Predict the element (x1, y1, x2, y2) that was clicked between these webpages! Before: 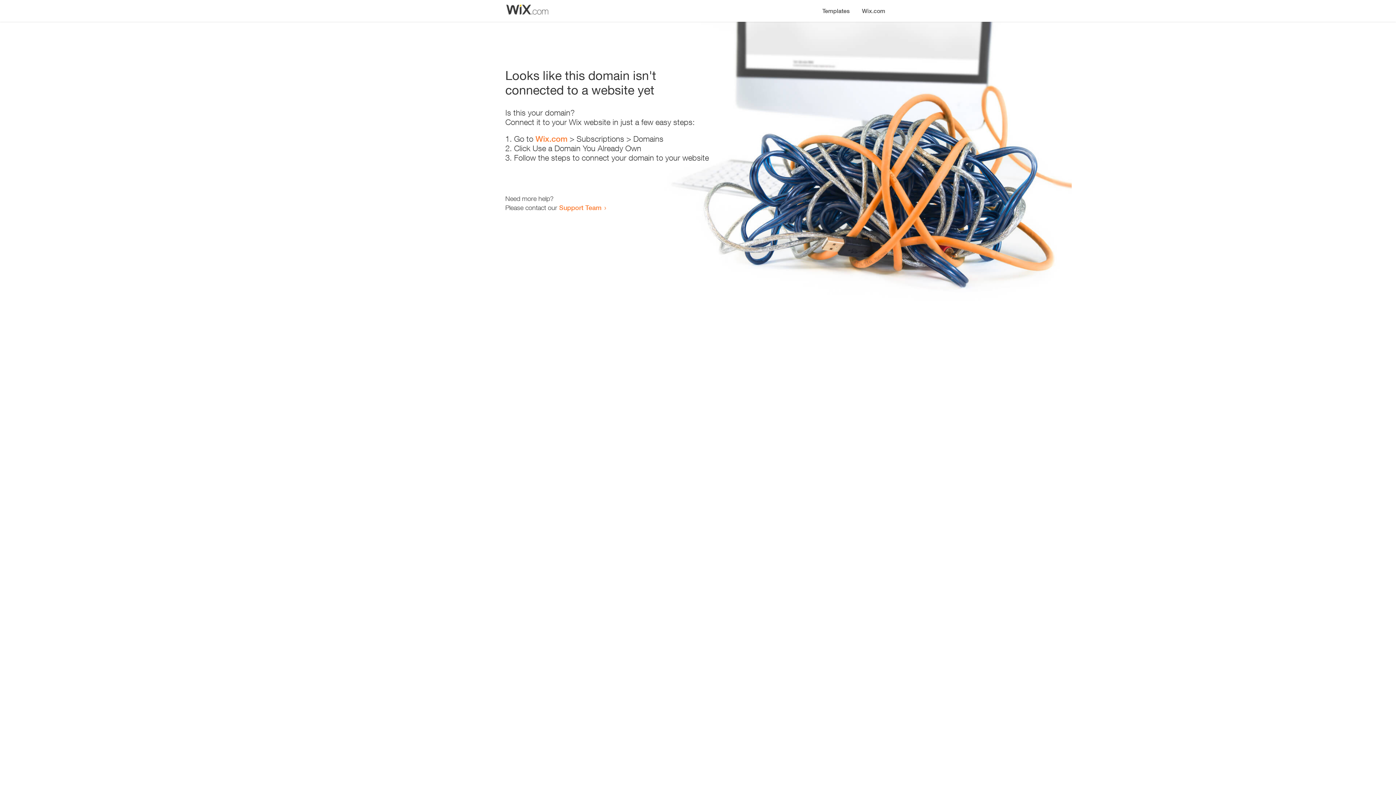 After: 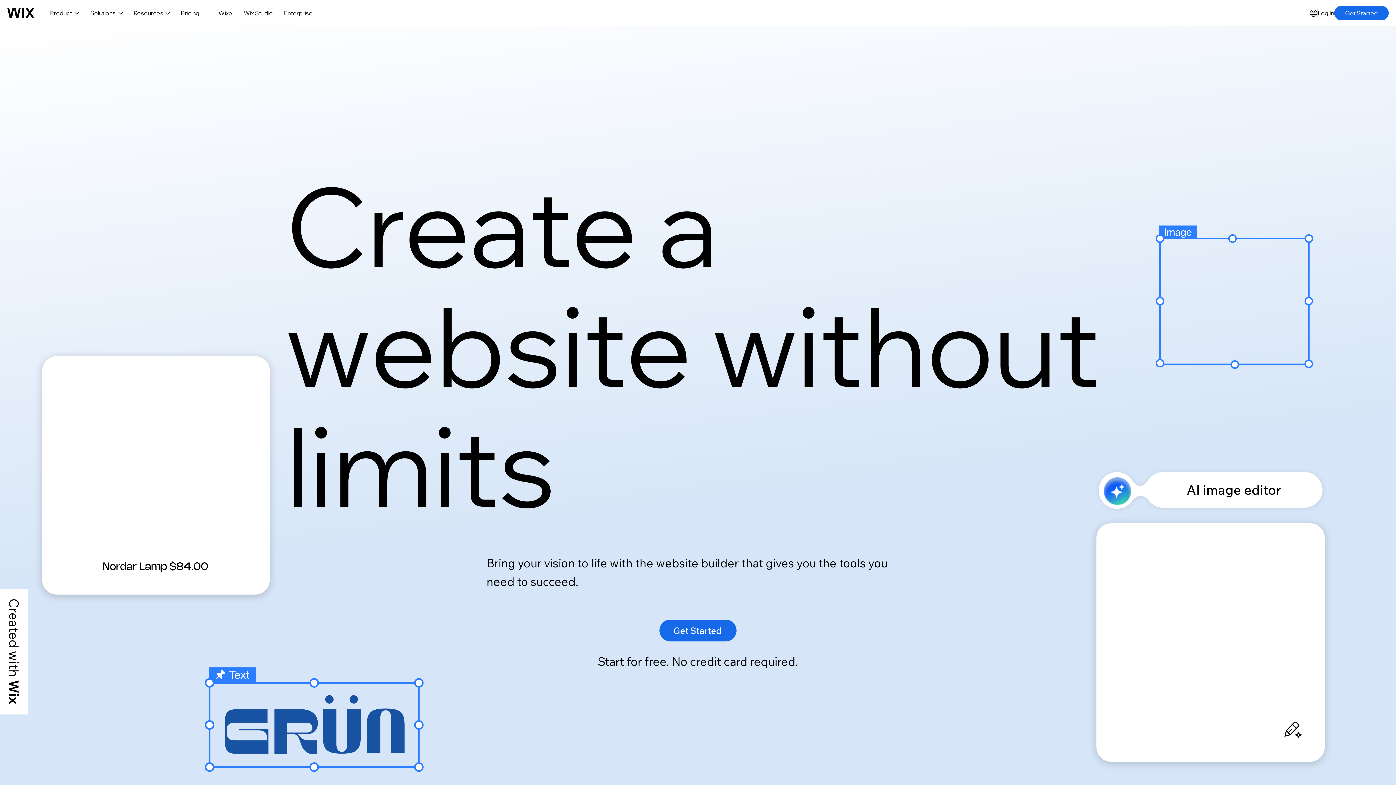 Action: label: Wix.com bbox: (535, 134, 567, 143)